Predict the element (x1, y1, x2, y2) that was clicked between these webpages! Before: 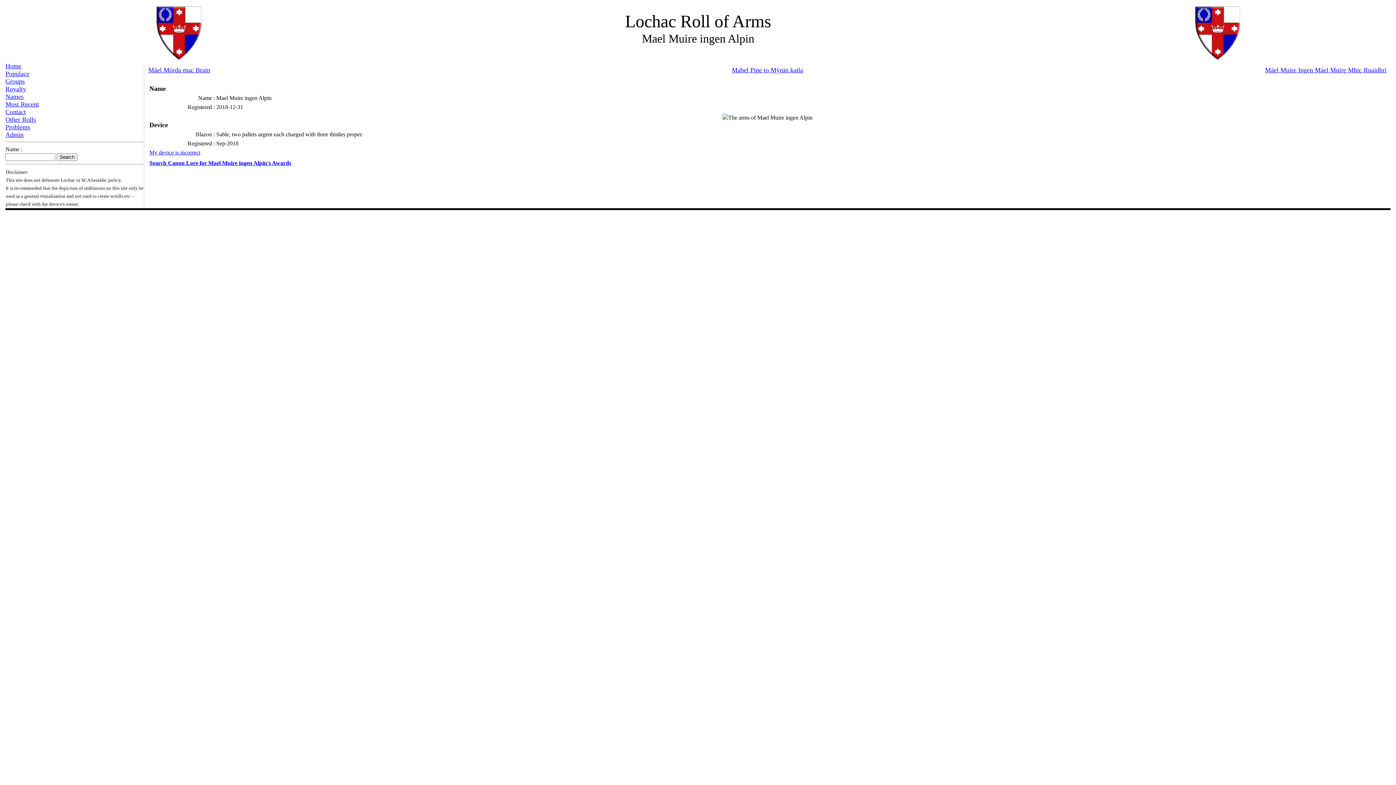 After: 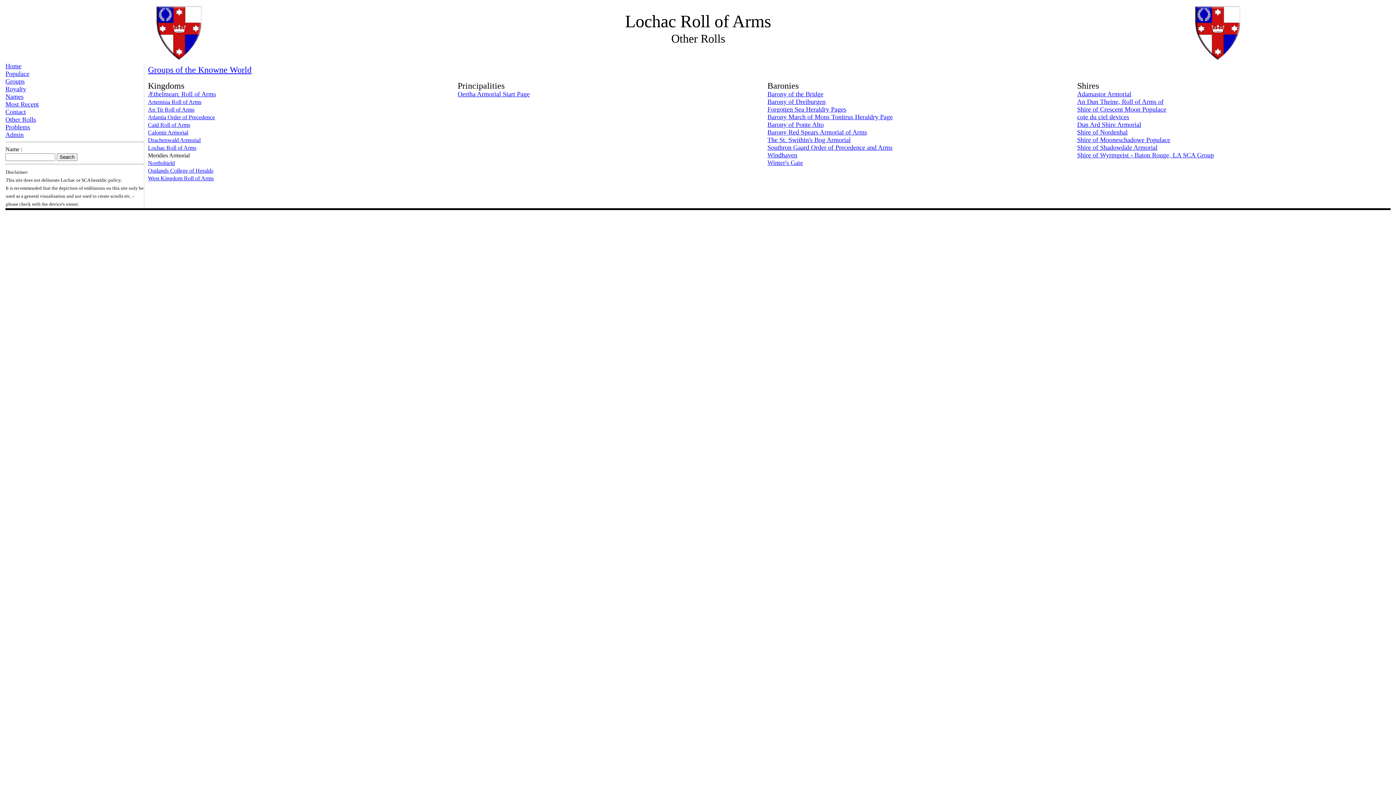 Action: label: Other Rolls bbox: (5, 116, 36, 123)